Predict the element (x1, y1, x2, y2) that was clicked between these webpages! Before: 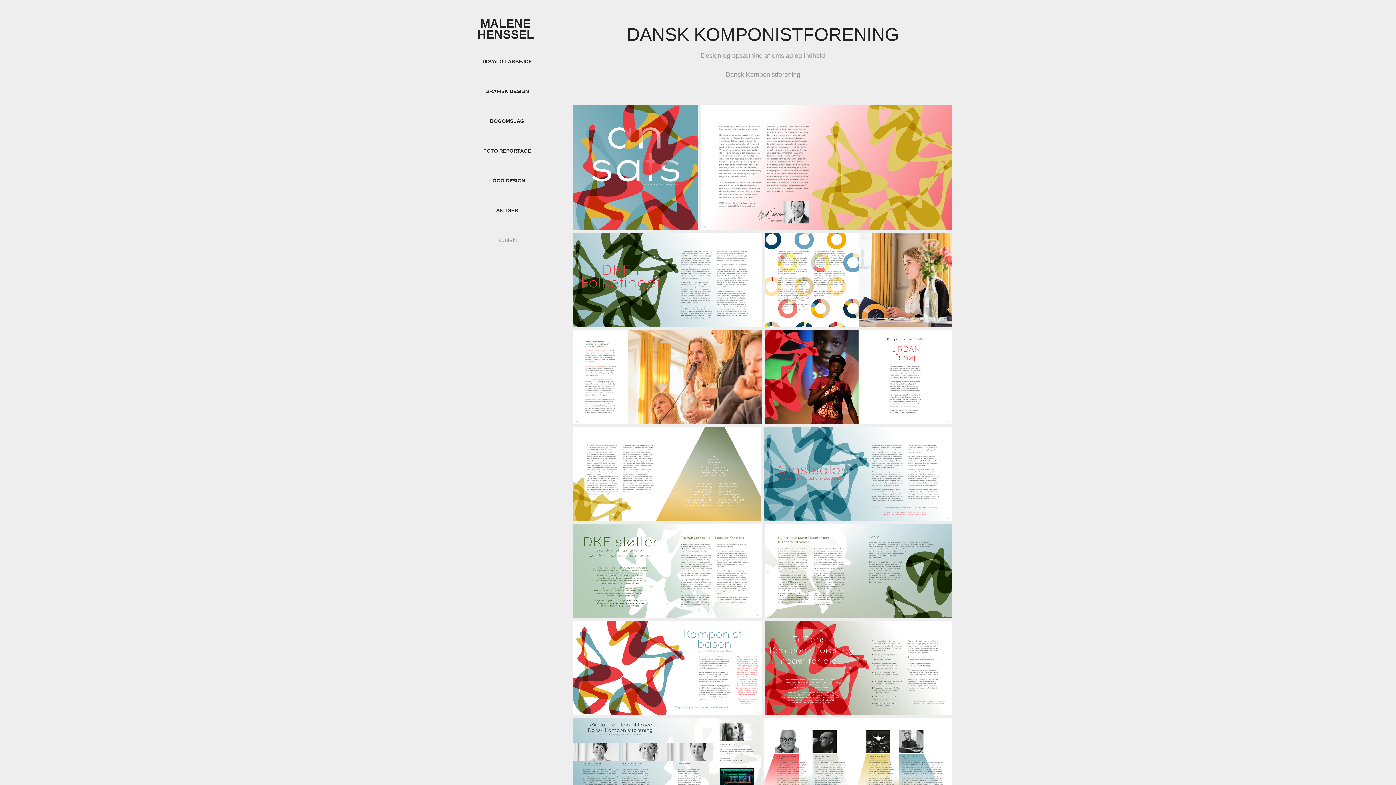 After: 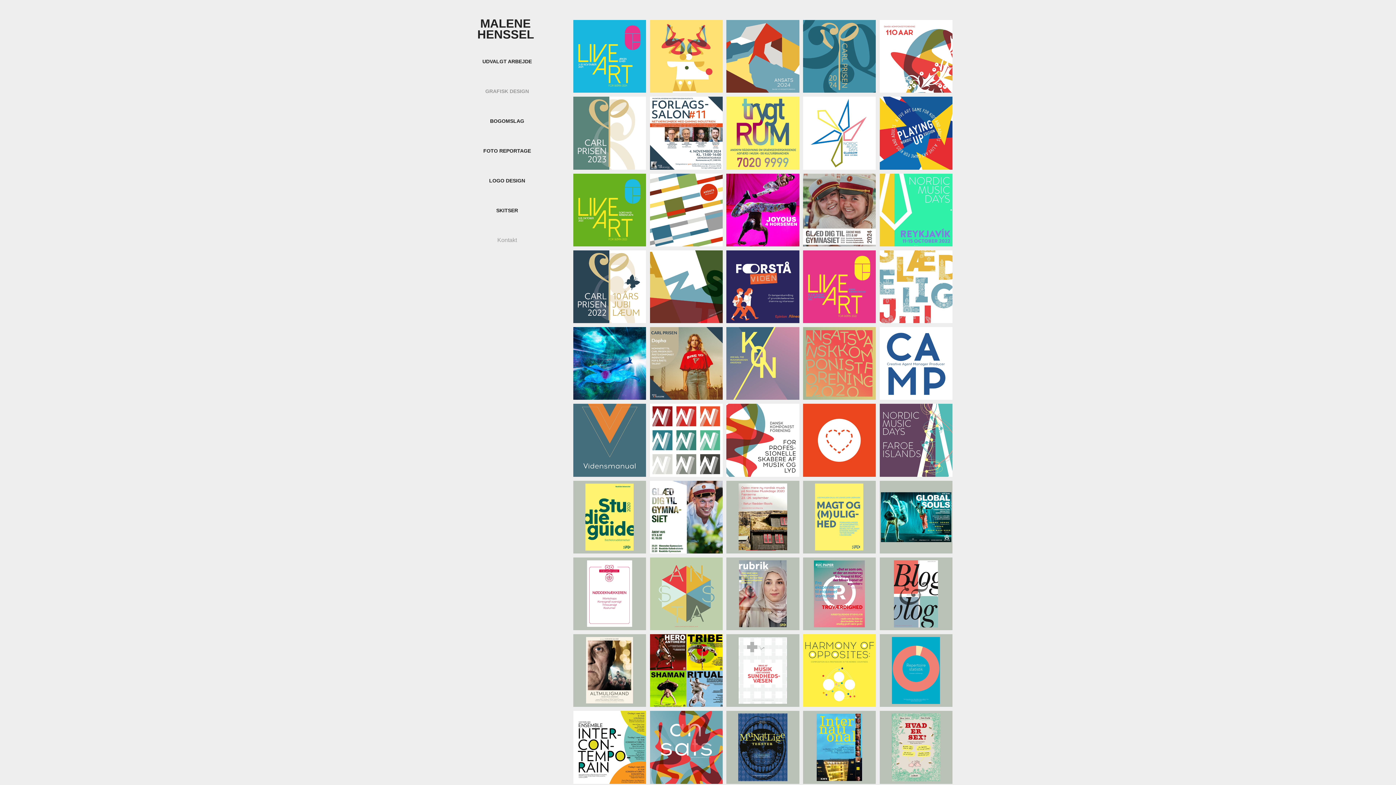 Action: bbox: (485, 88, 529, 94) label: GRAFISK DESIGN